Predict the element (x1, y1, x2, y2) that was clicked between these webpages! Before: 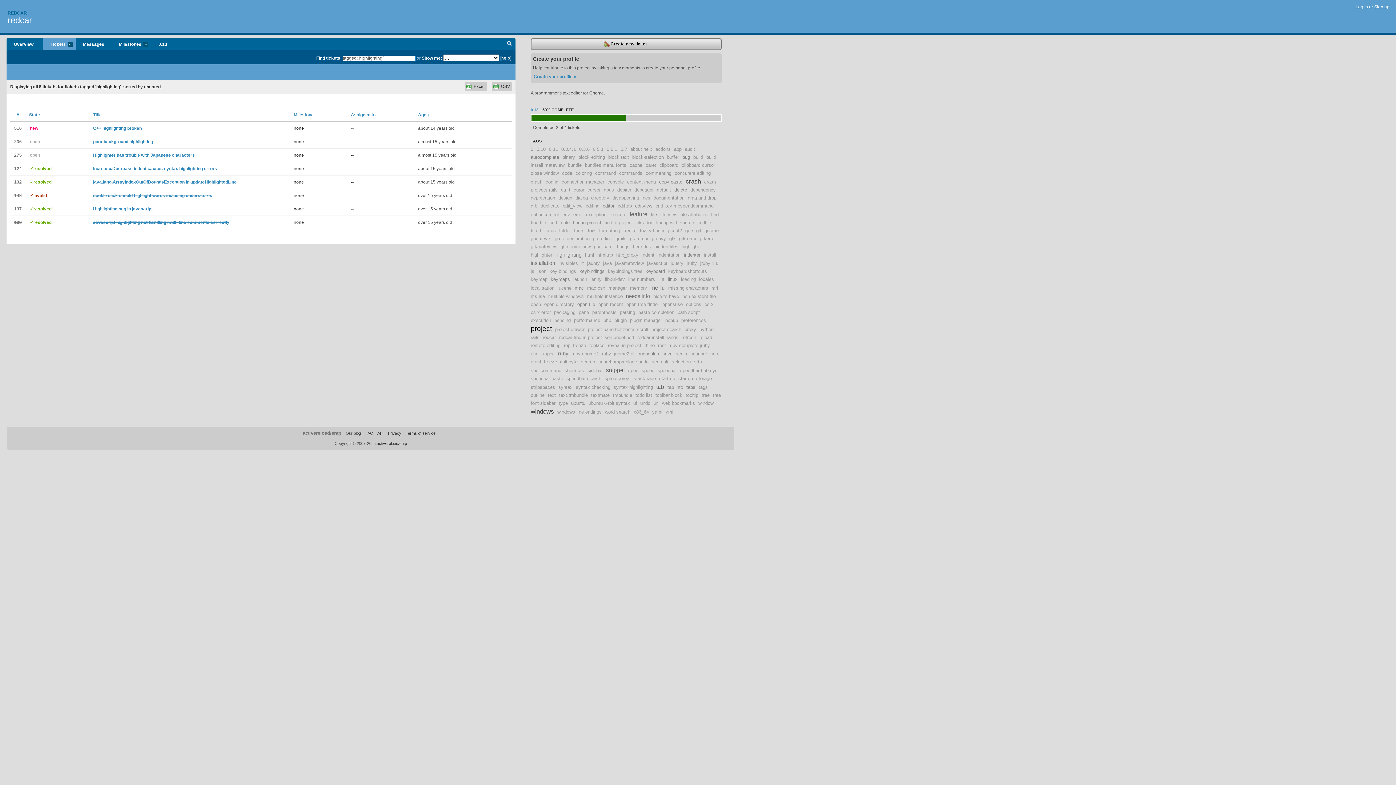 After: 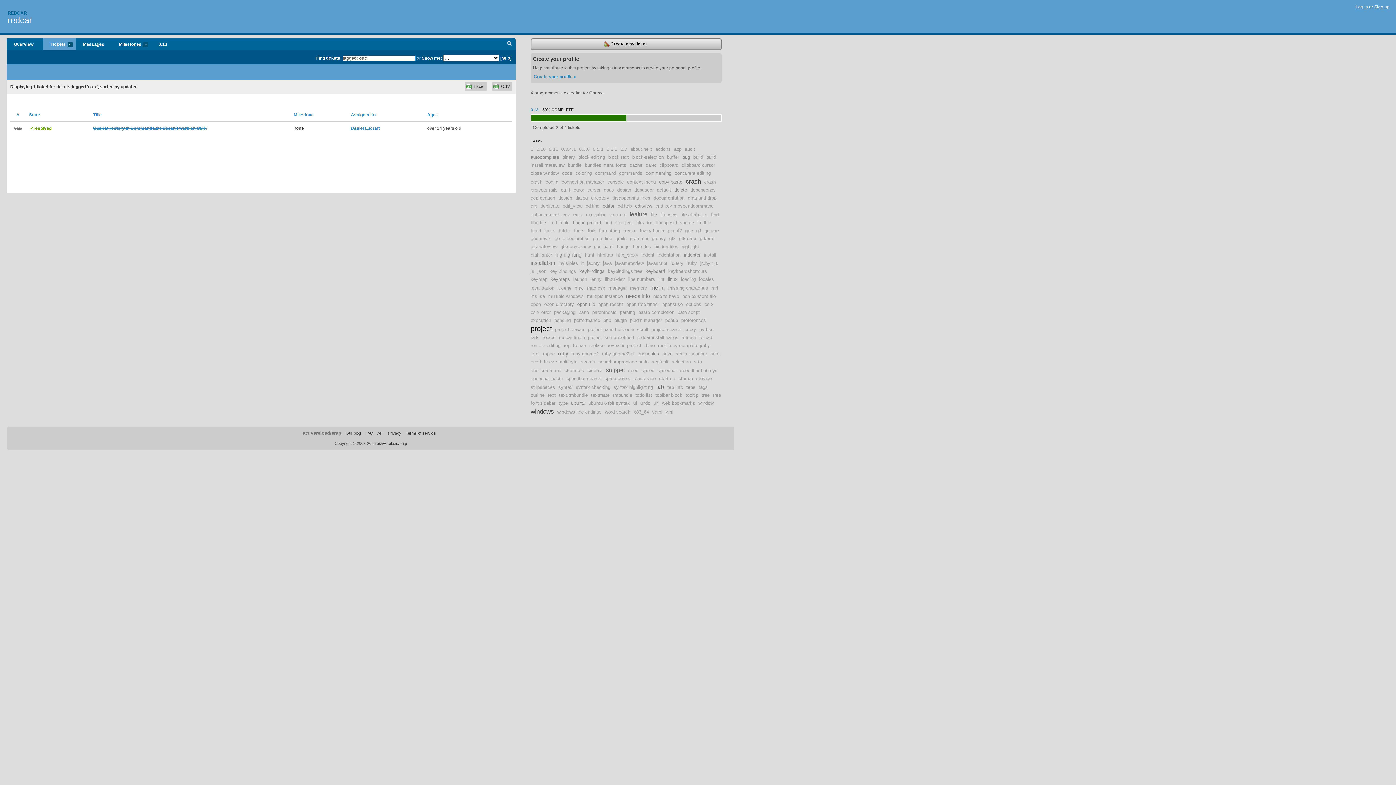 Action: label: os x bbox: (704, 301, 713, 307)